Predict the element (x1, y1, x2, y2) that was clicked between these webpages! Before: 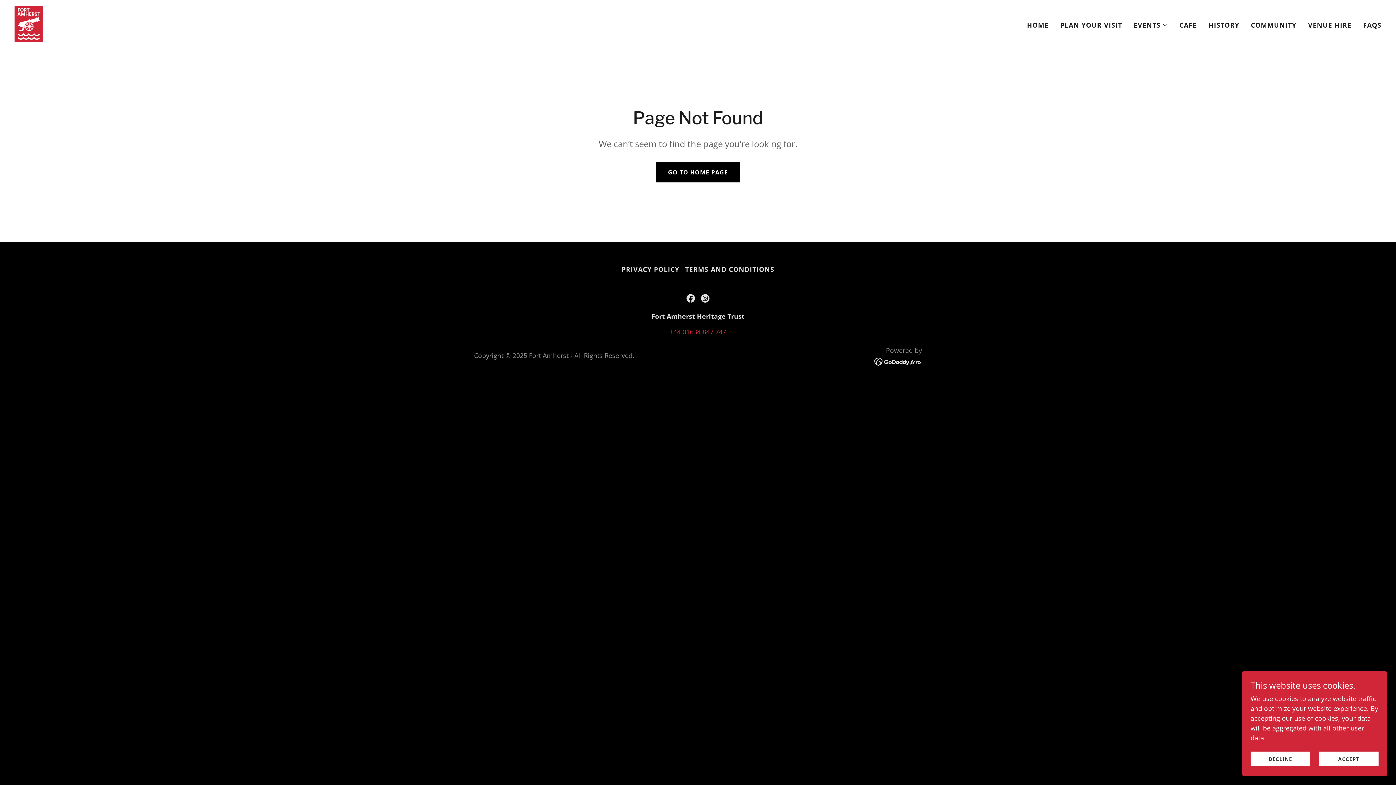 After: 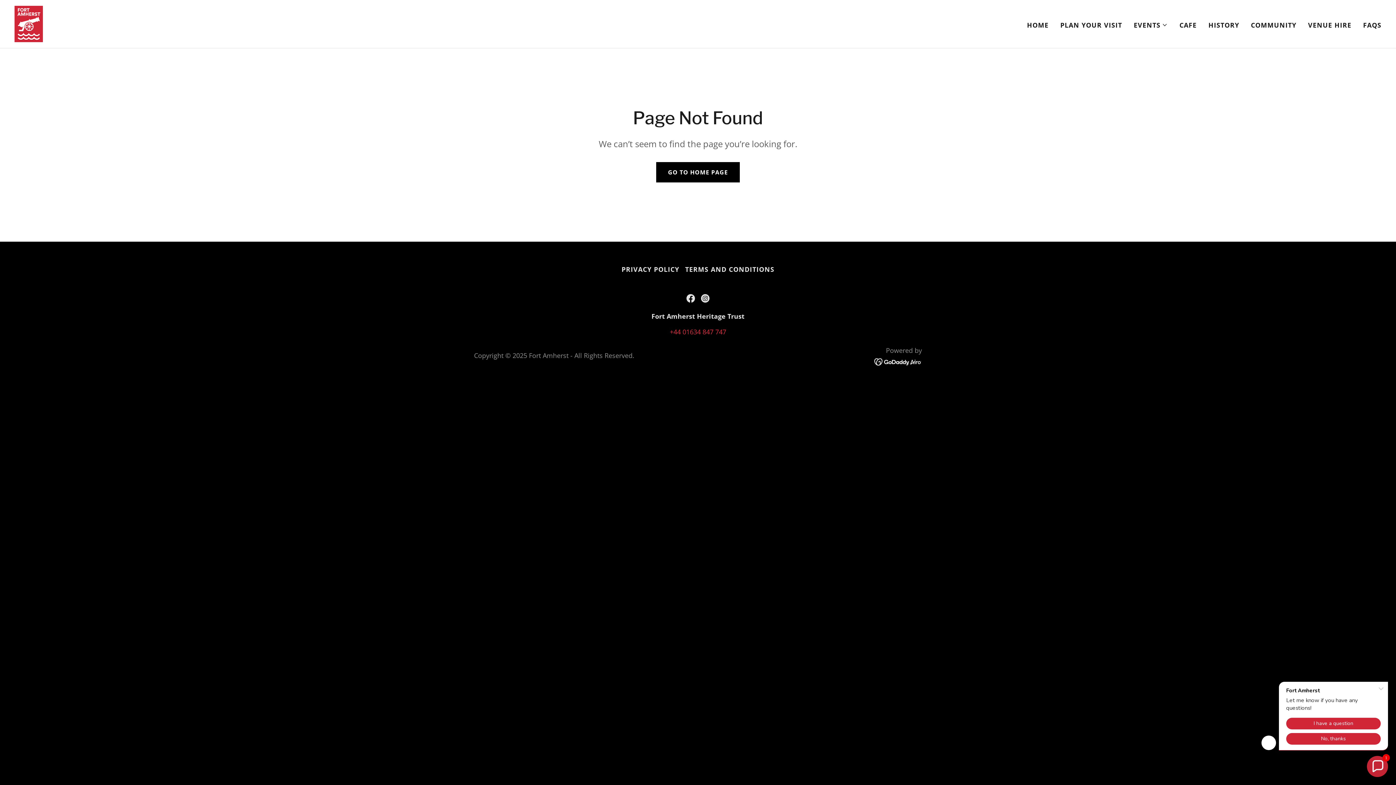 Action: label: ACCEPT bbox: (1319, 752, 1378, 766)